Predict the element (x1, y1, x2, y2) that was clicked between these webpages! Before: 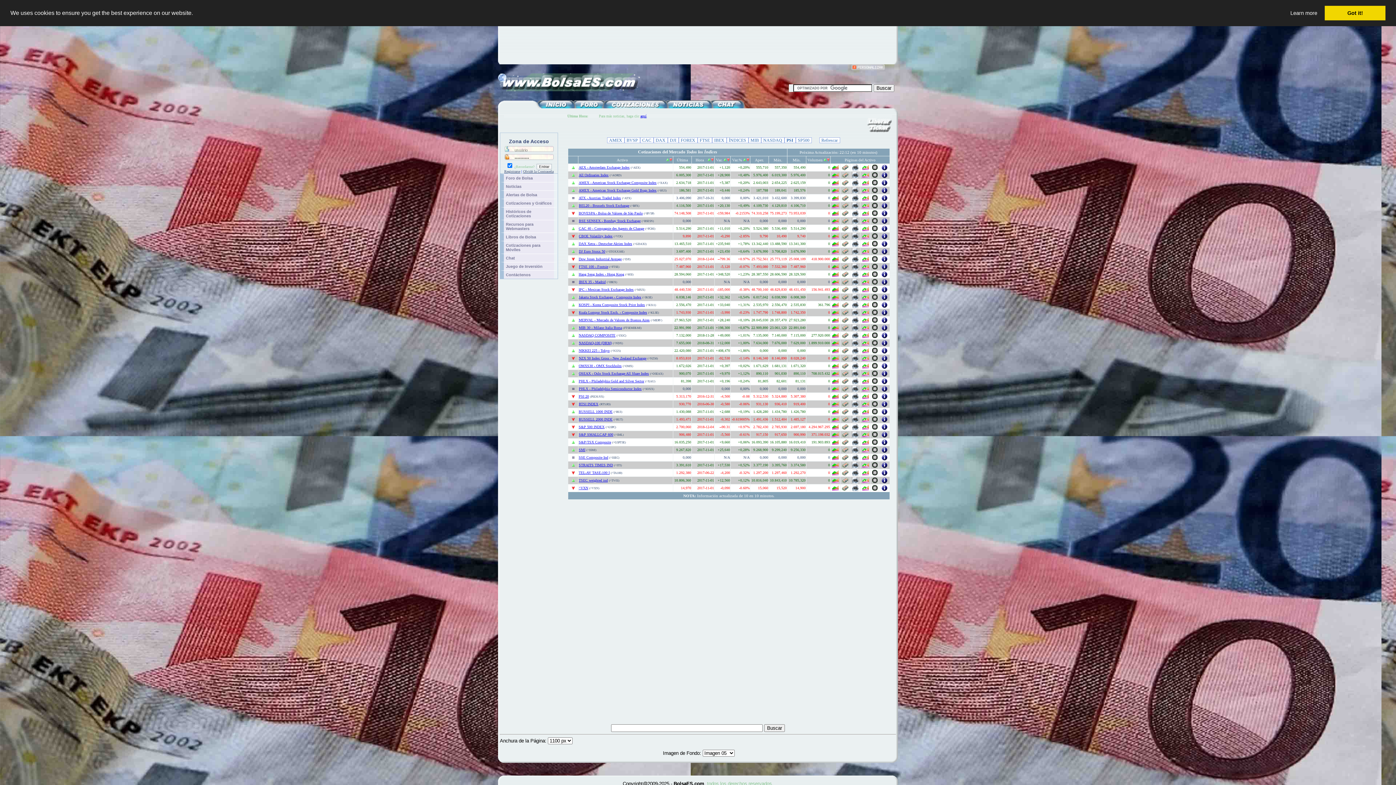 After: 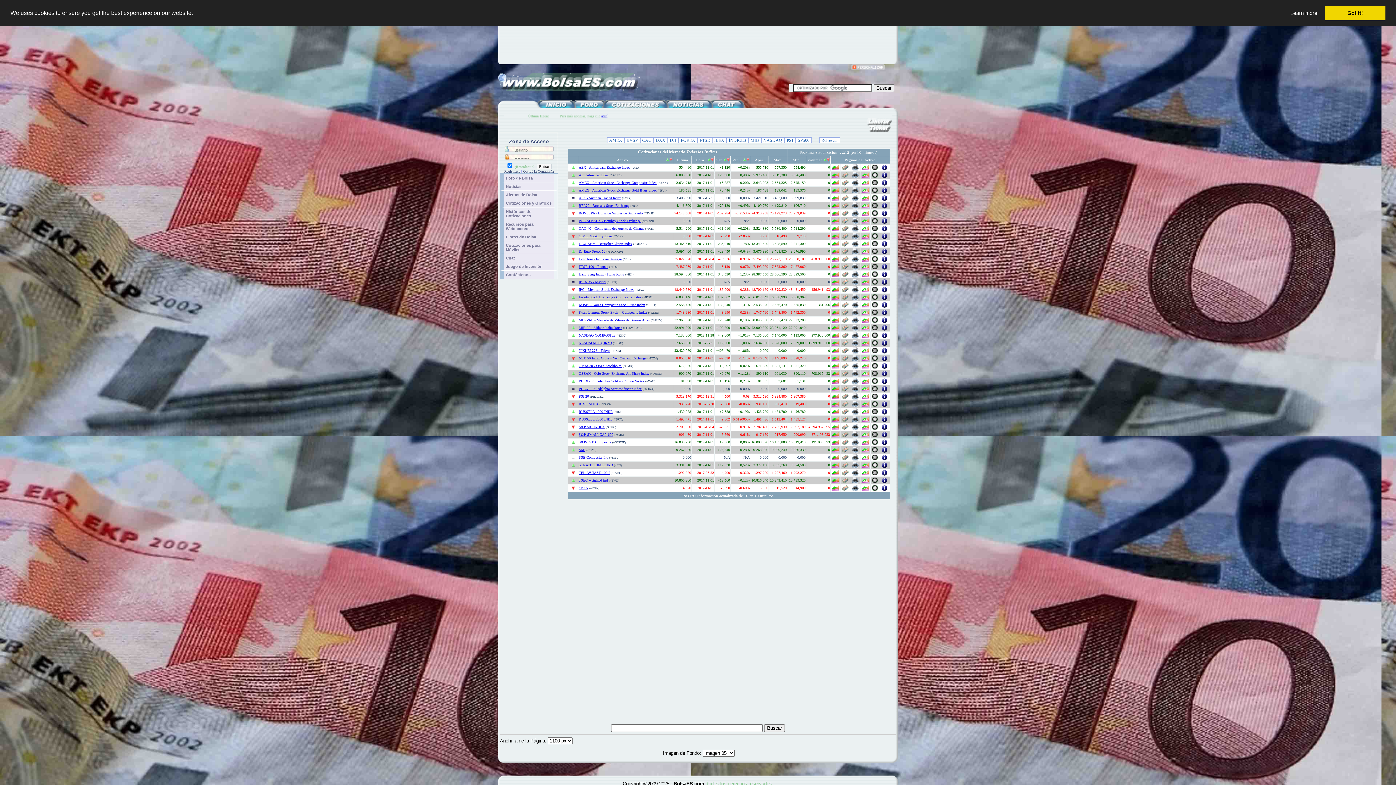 Action: bbox: (842, 358, 848, 362)